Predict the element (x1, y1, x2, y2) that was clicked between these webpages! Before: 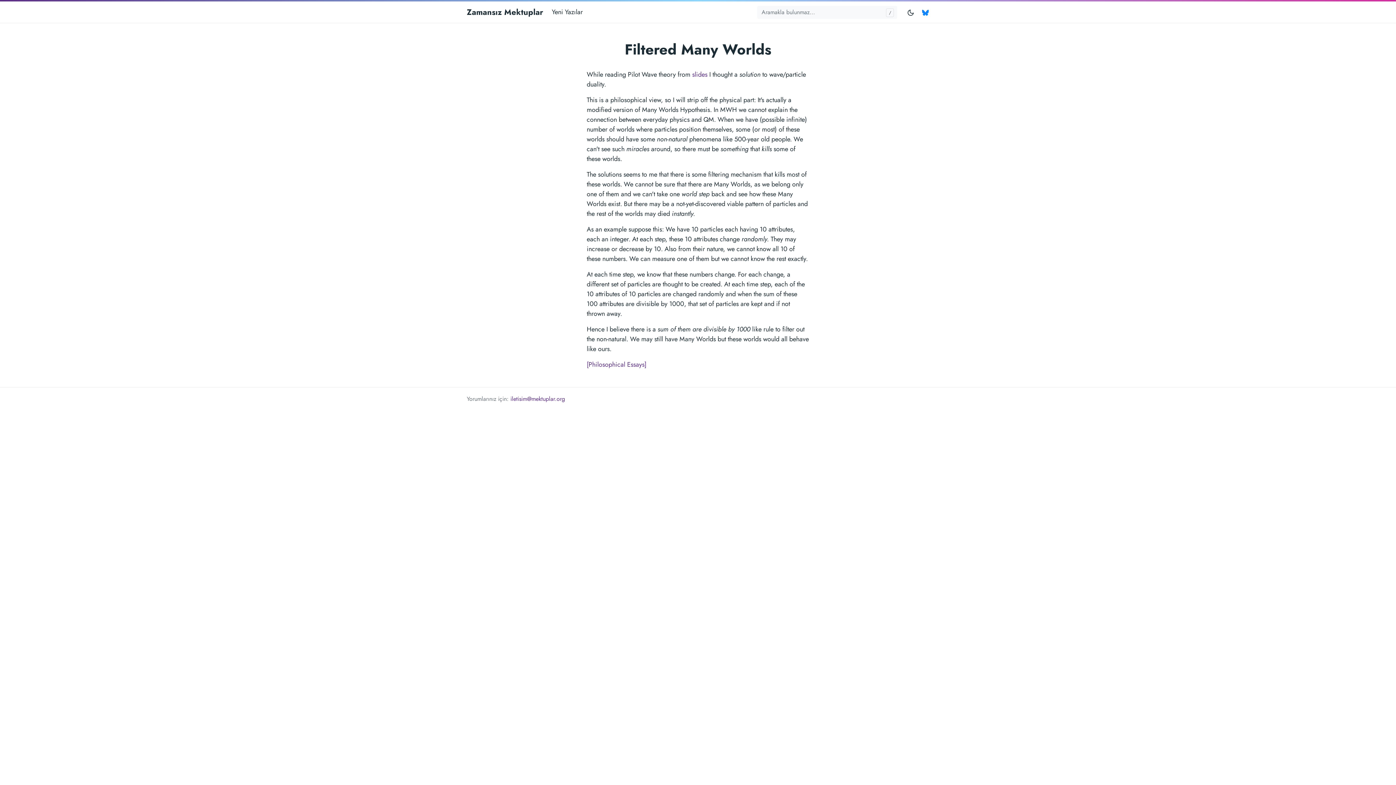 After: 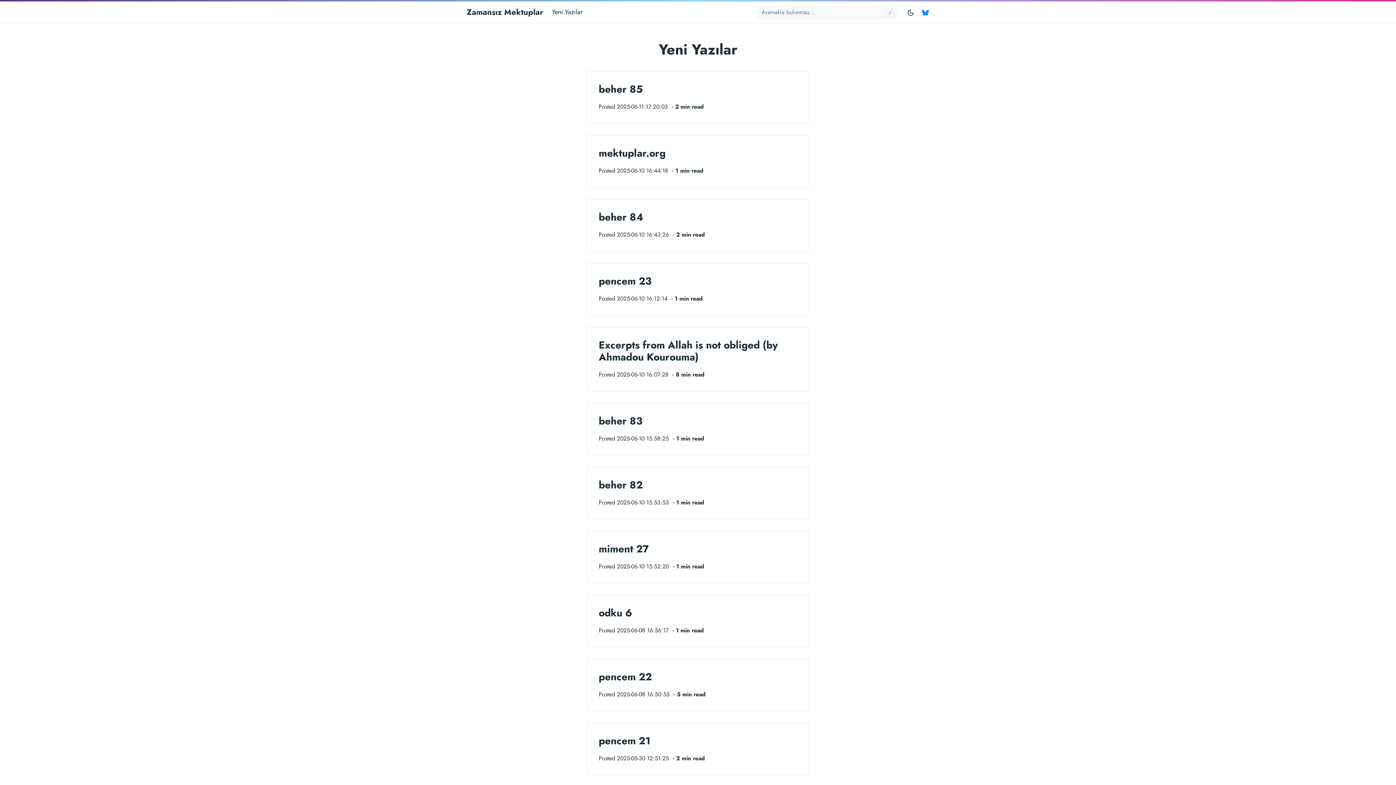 Action: label: Yeni Yazılar bbox: (552, 4, 582, 20)